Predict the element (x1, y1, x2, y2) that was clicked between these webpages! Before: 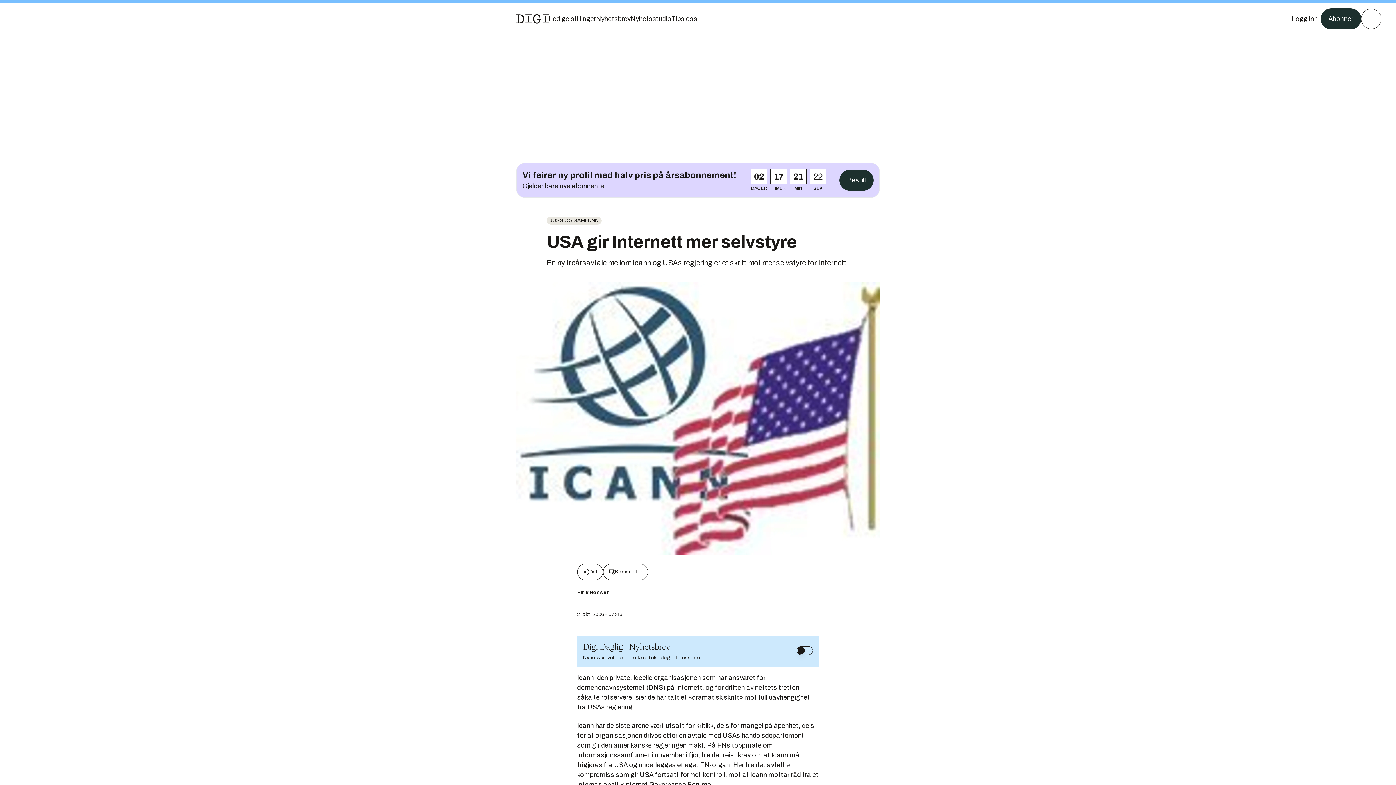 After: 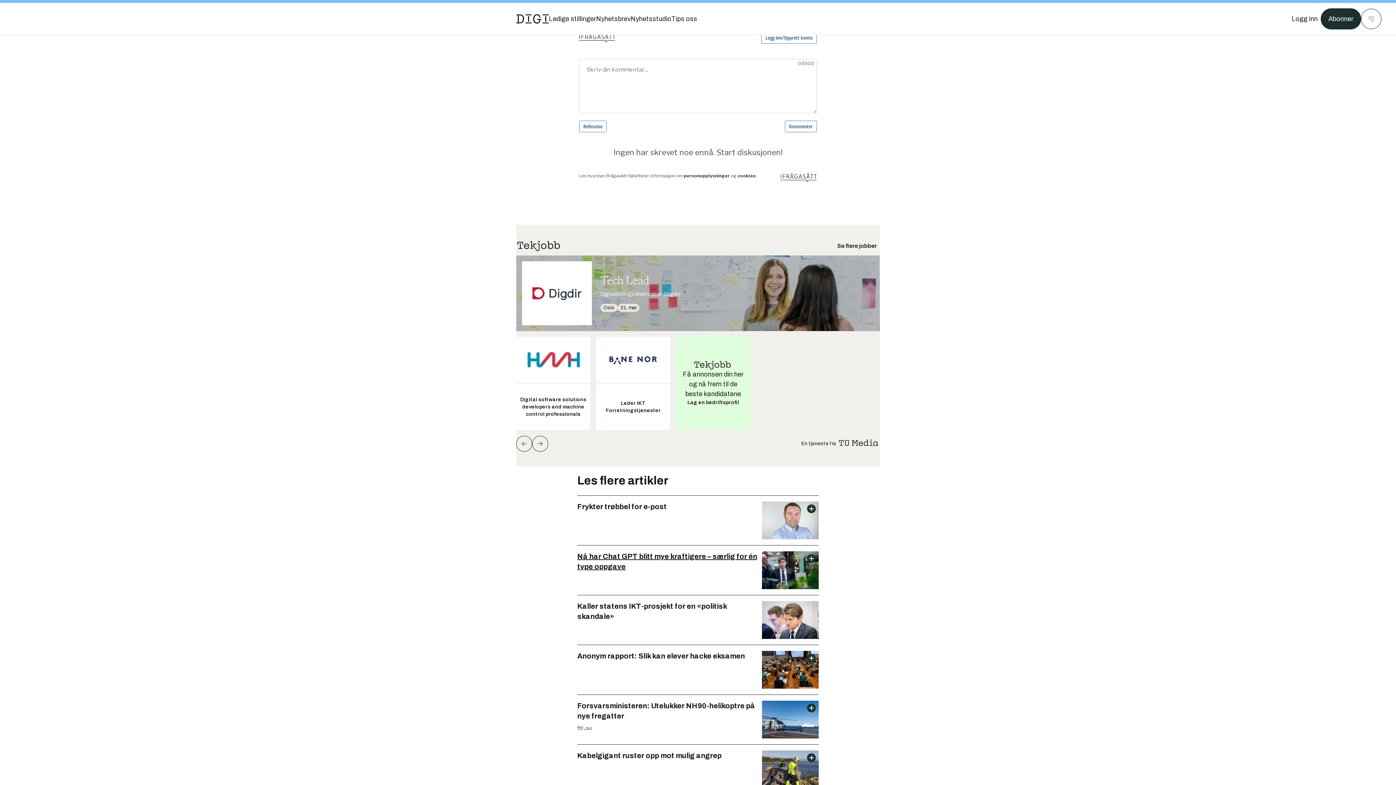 Action: bbox: (603, 564, 648, 580) label: Kommenter